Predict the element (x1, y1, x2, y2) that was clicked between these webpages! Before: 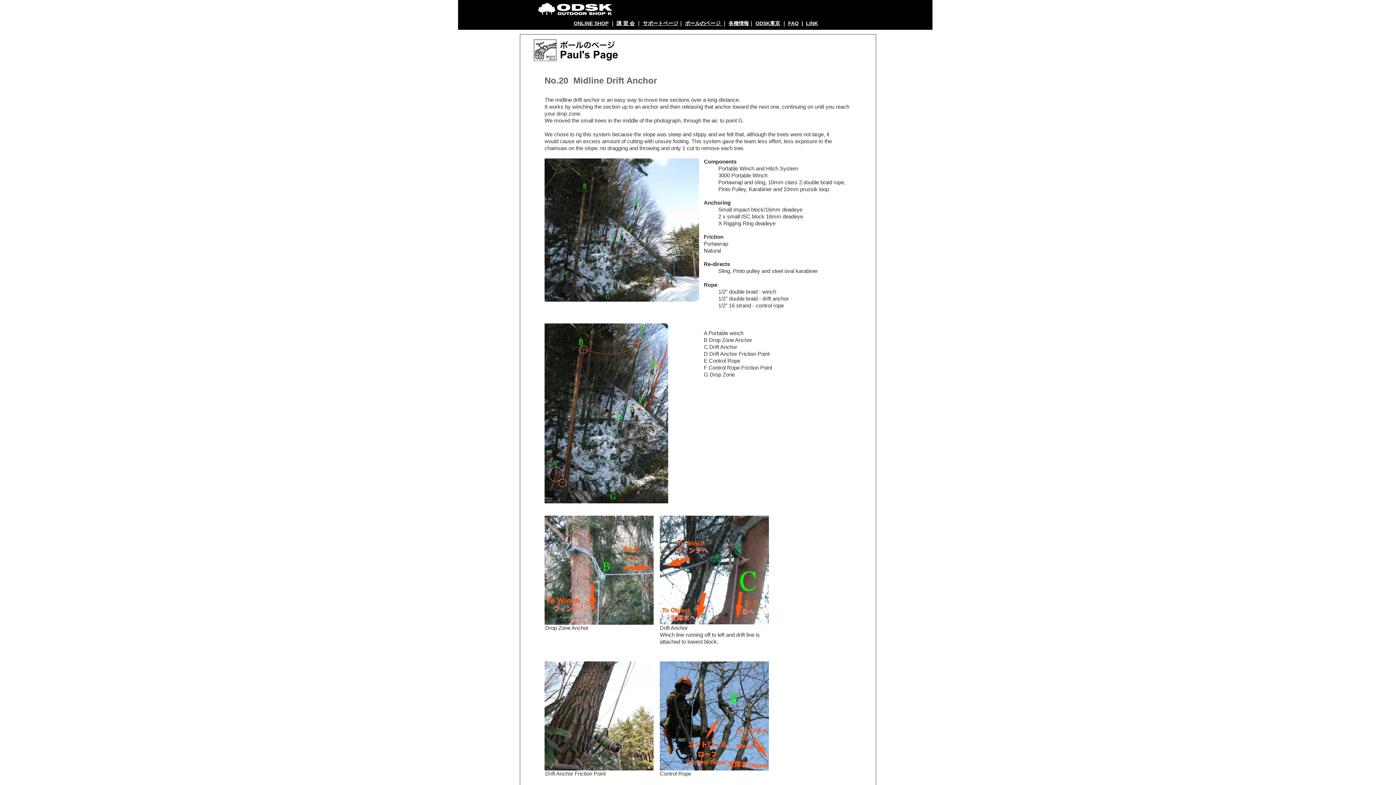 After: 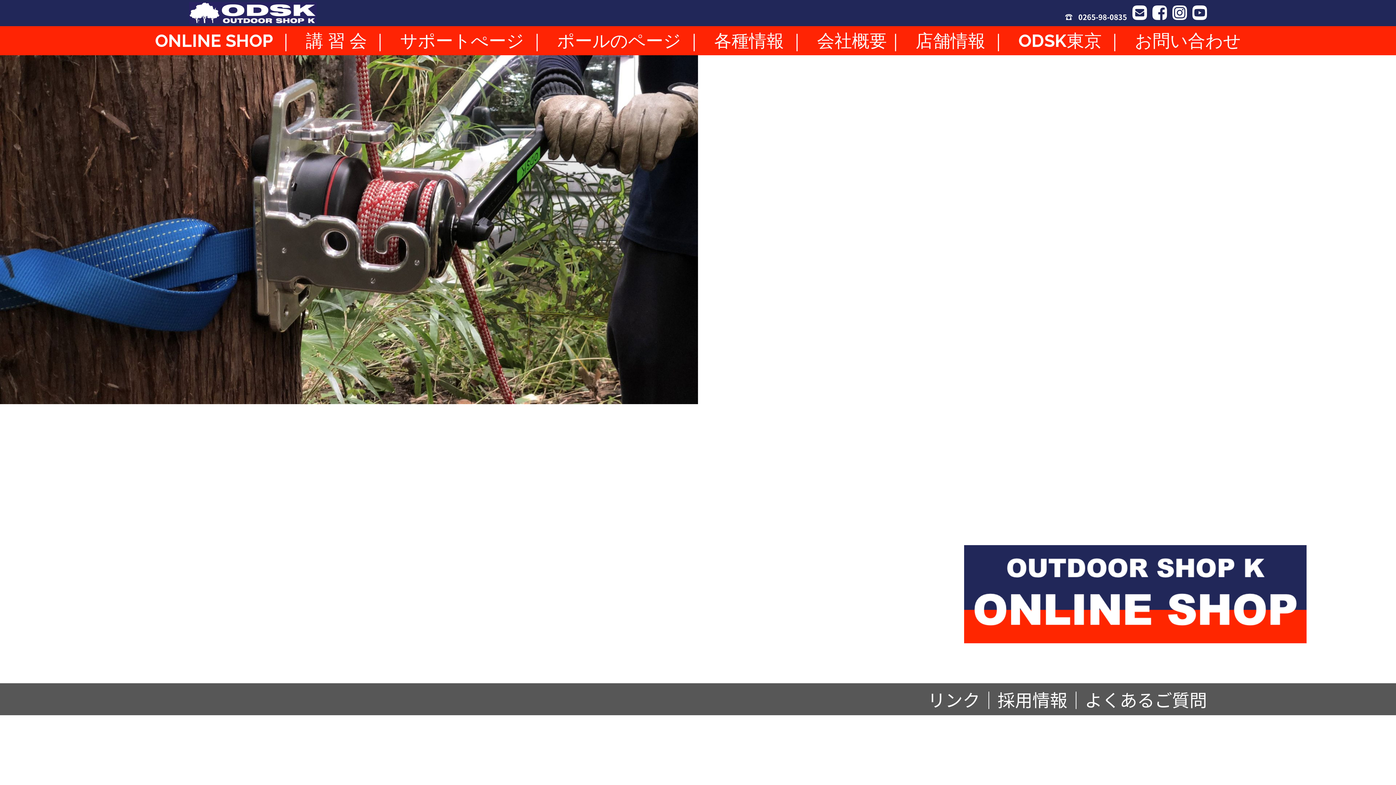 Action: bbox: (537, 2, 613, 15)